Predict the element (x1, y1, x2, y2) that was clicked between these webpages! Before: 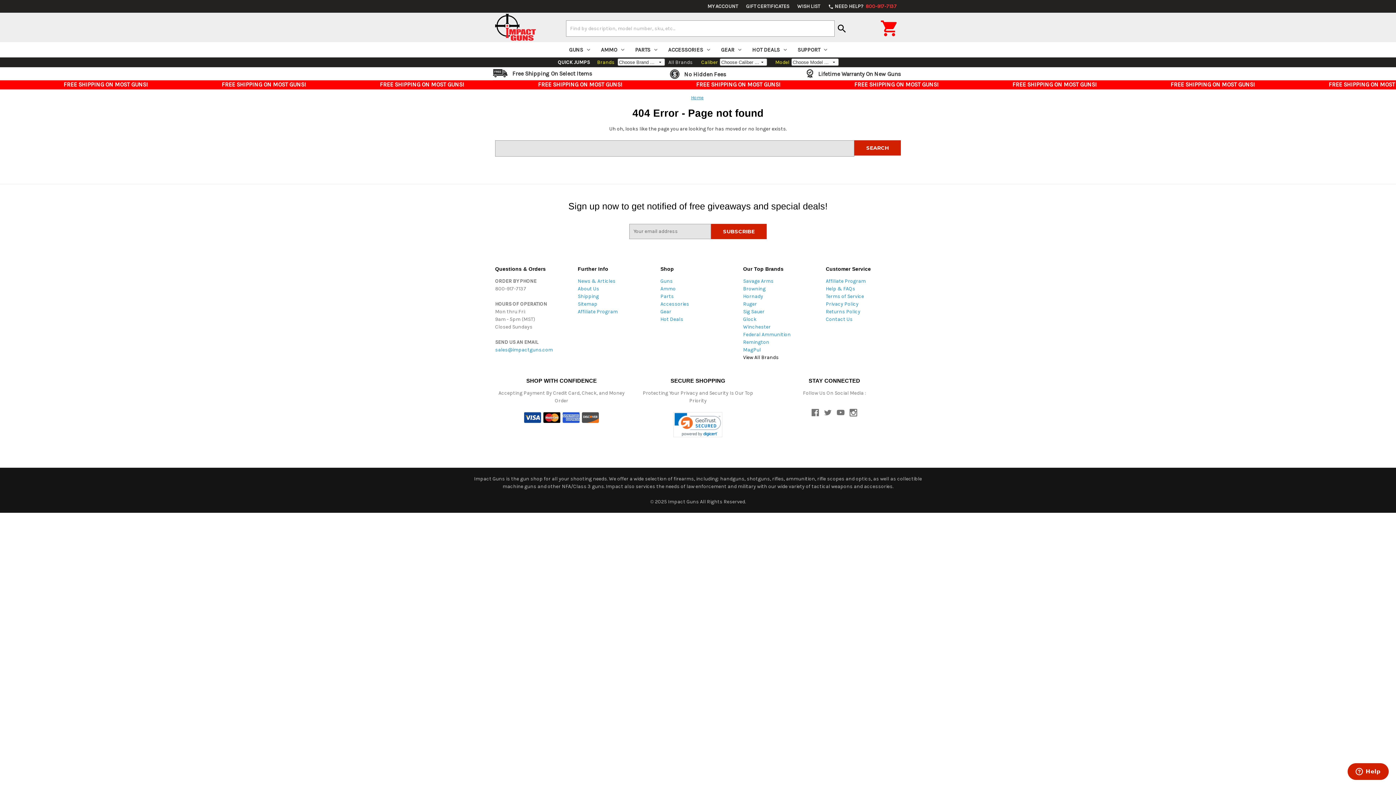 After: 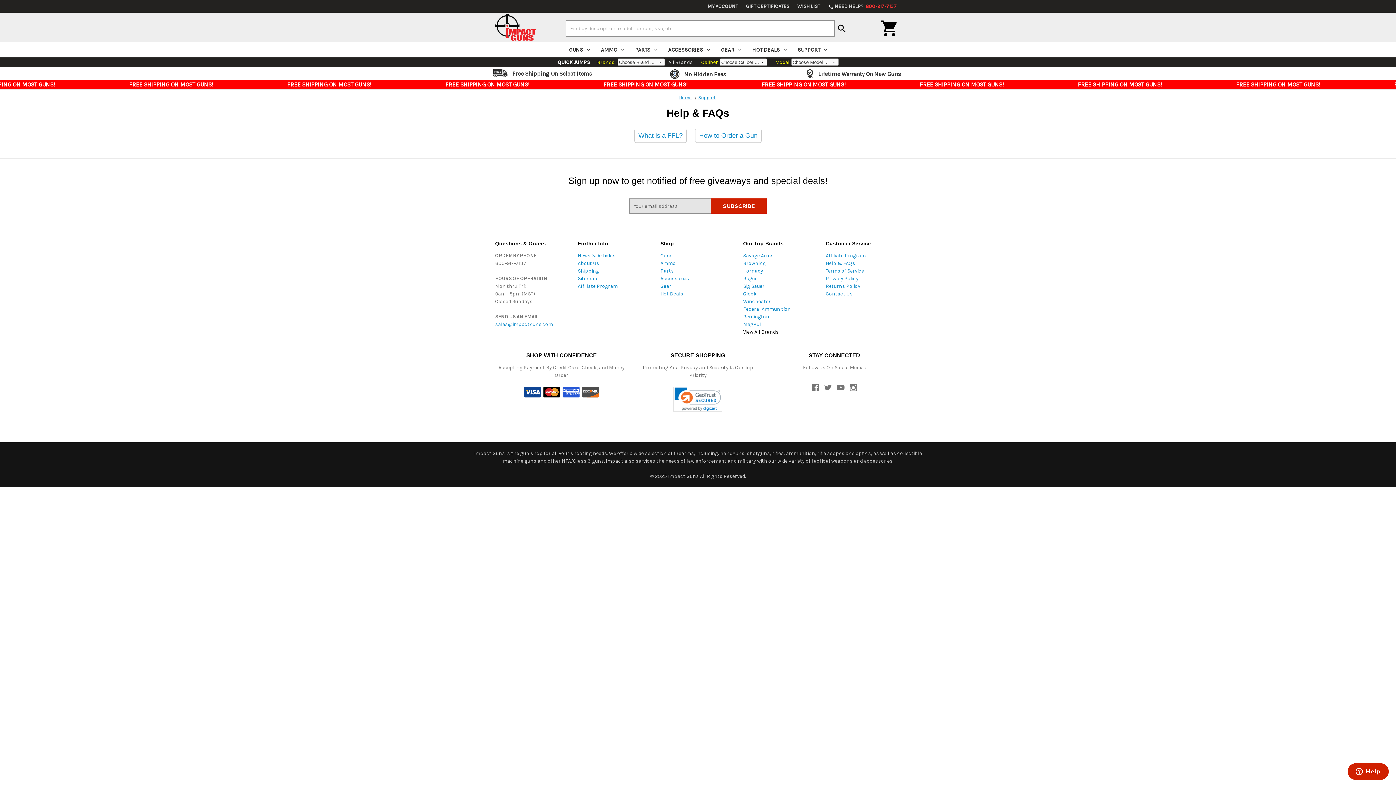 Action: label: Help & FAQs bbox: (826, 285, 855, 291)